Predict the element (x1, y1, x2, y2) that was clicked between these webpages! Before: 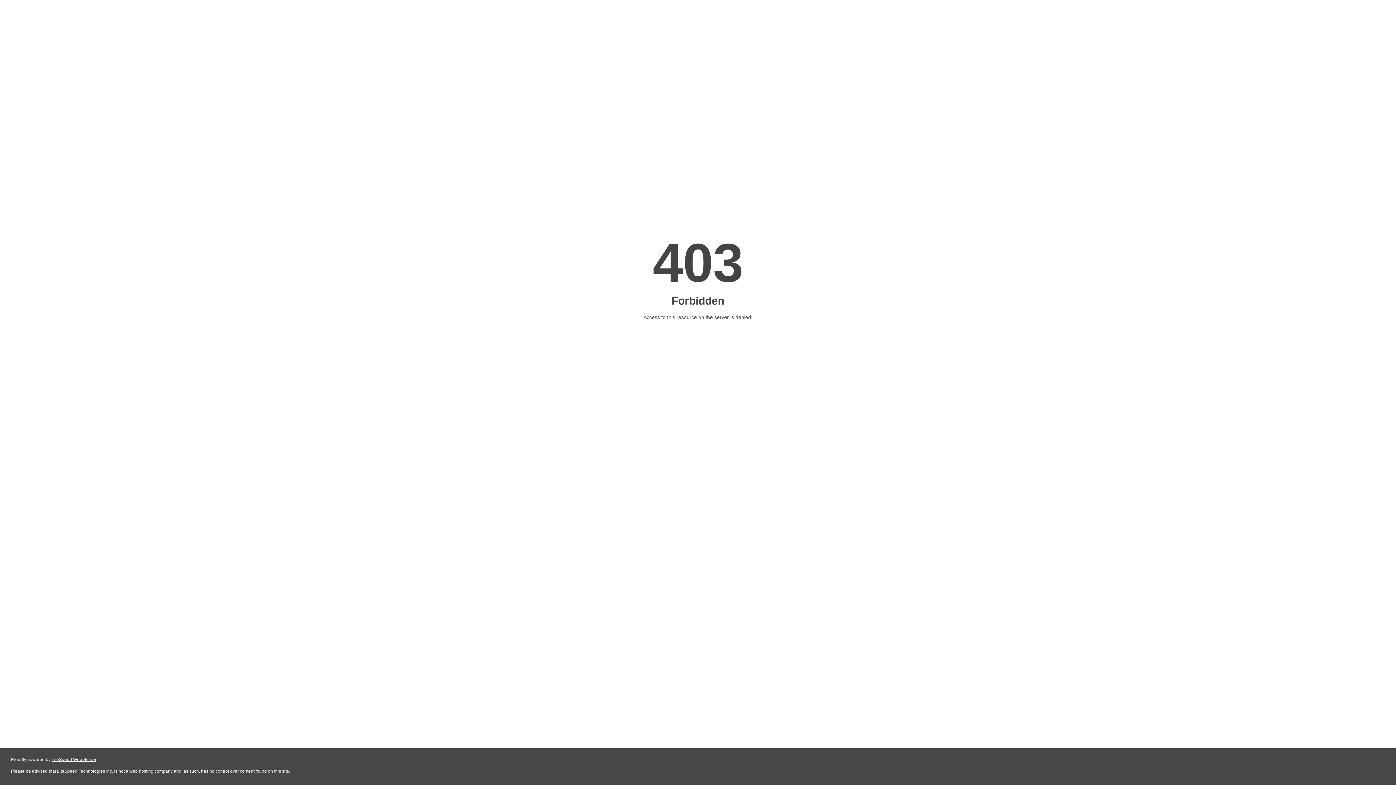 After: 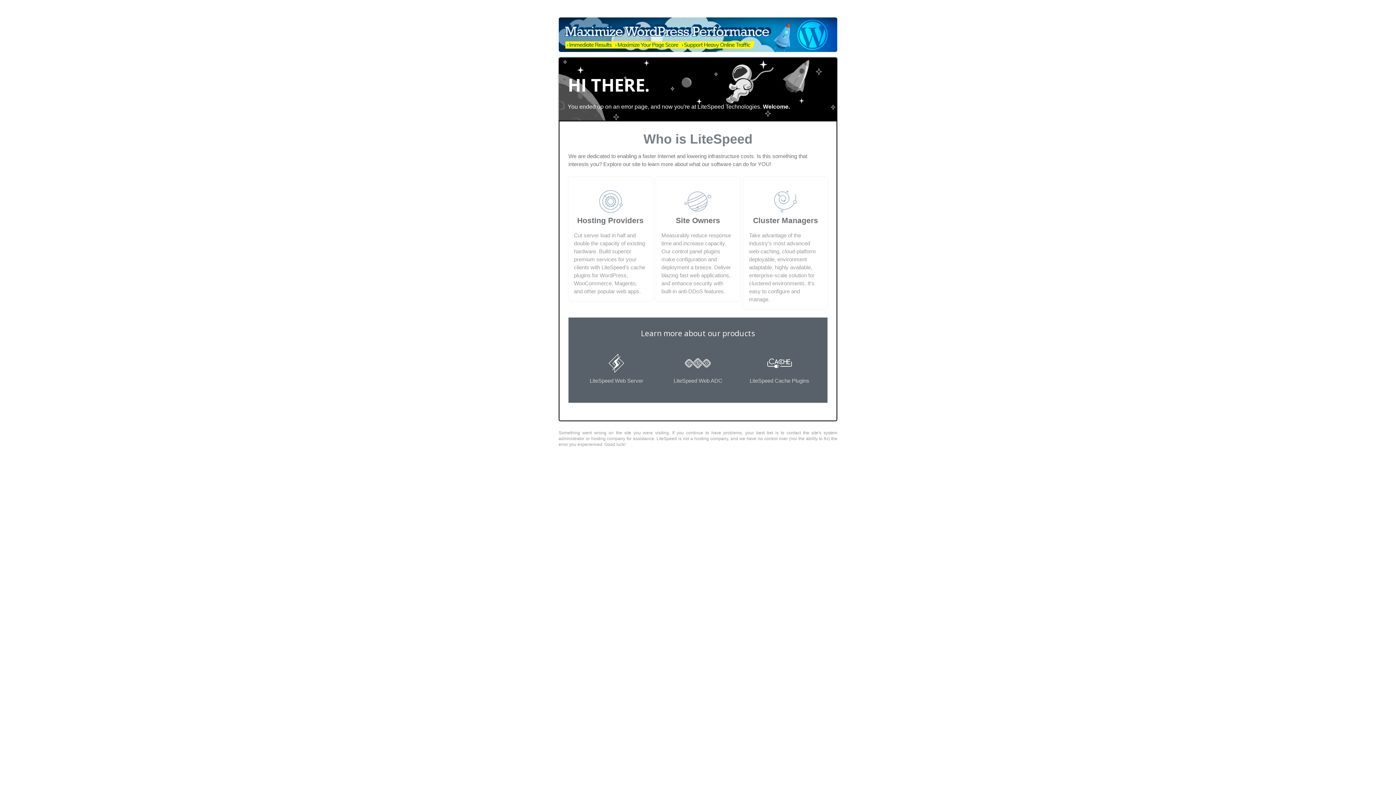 Action: label: LiteSpeed Web Server bbox: (51, 757, 96, 762)